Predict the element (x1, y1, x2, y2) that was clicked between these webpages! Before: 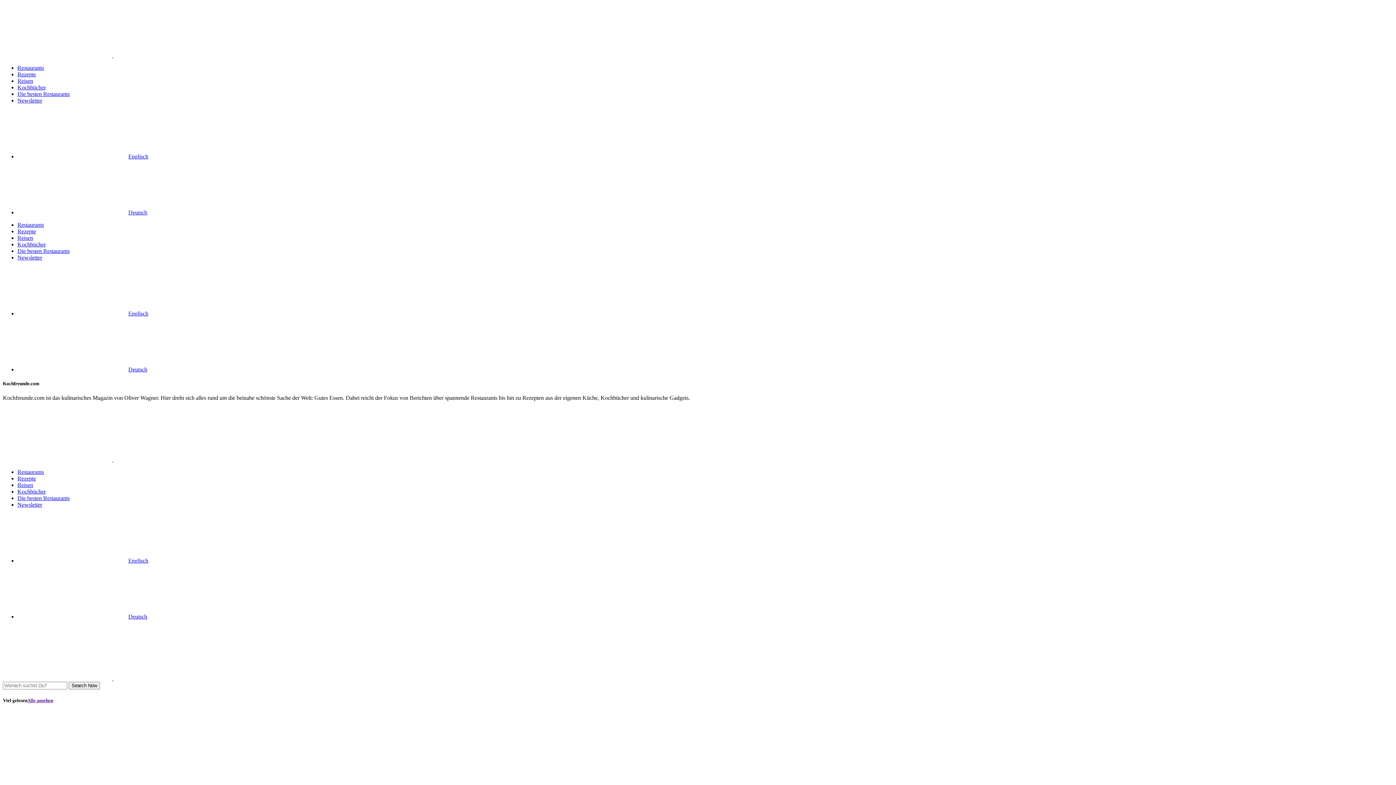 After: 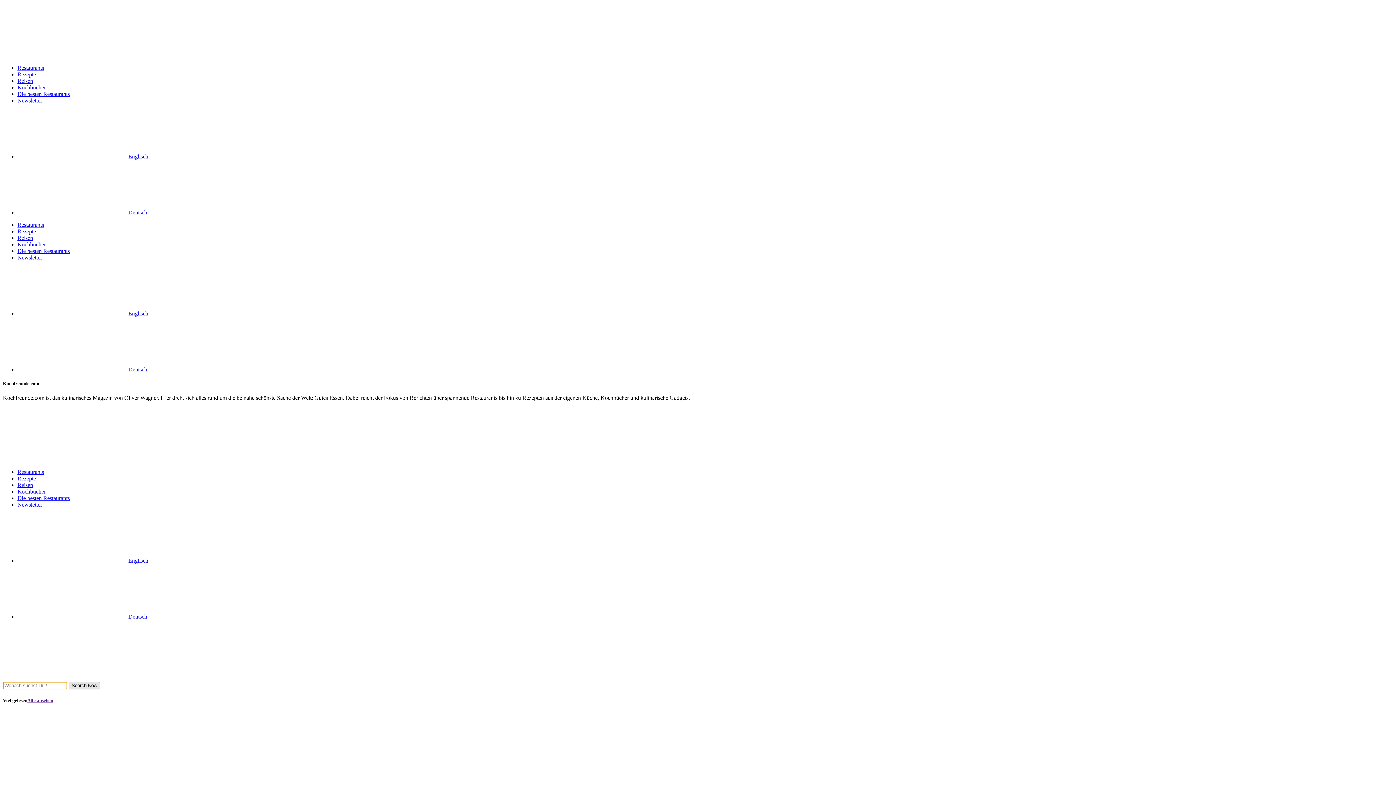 Action: label: Search Now bbox: (68, 682, 100, 689)